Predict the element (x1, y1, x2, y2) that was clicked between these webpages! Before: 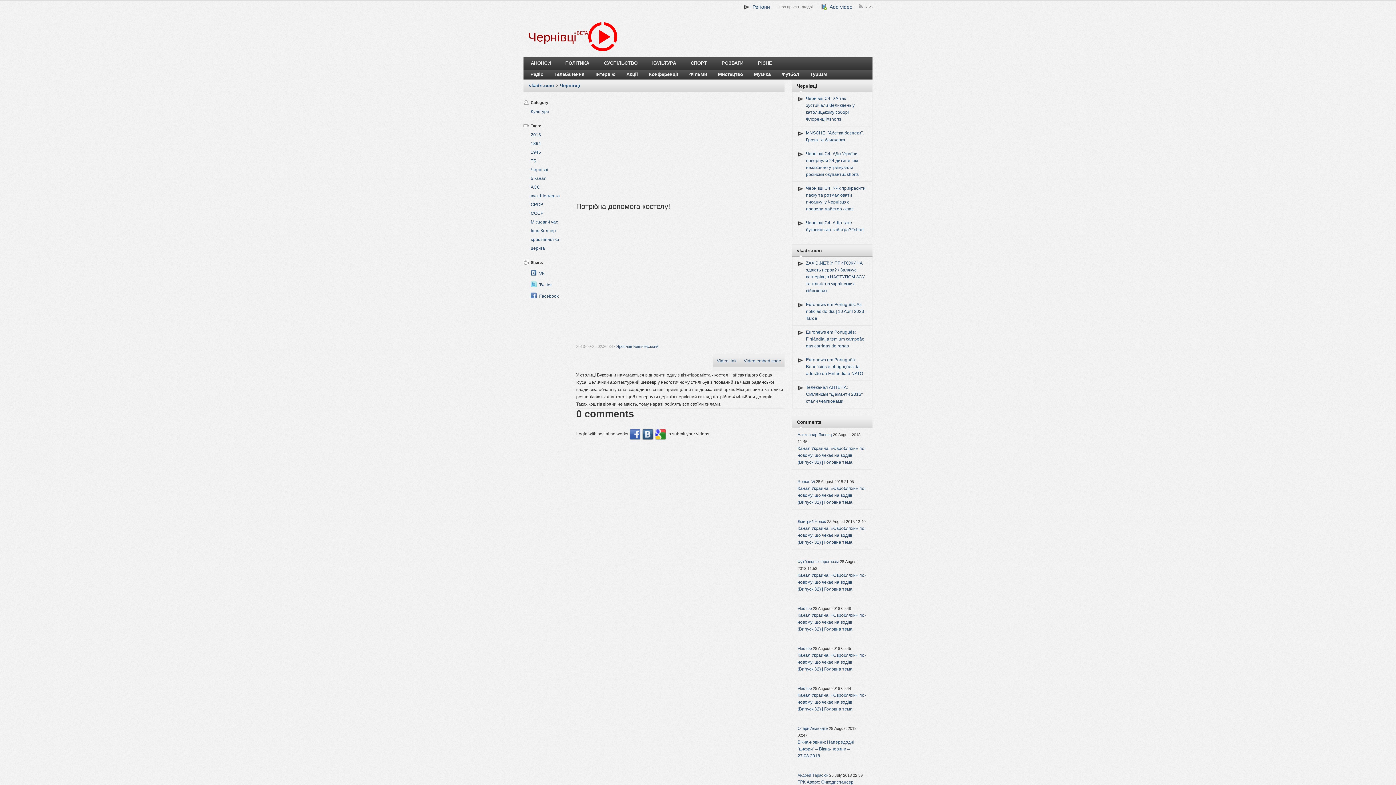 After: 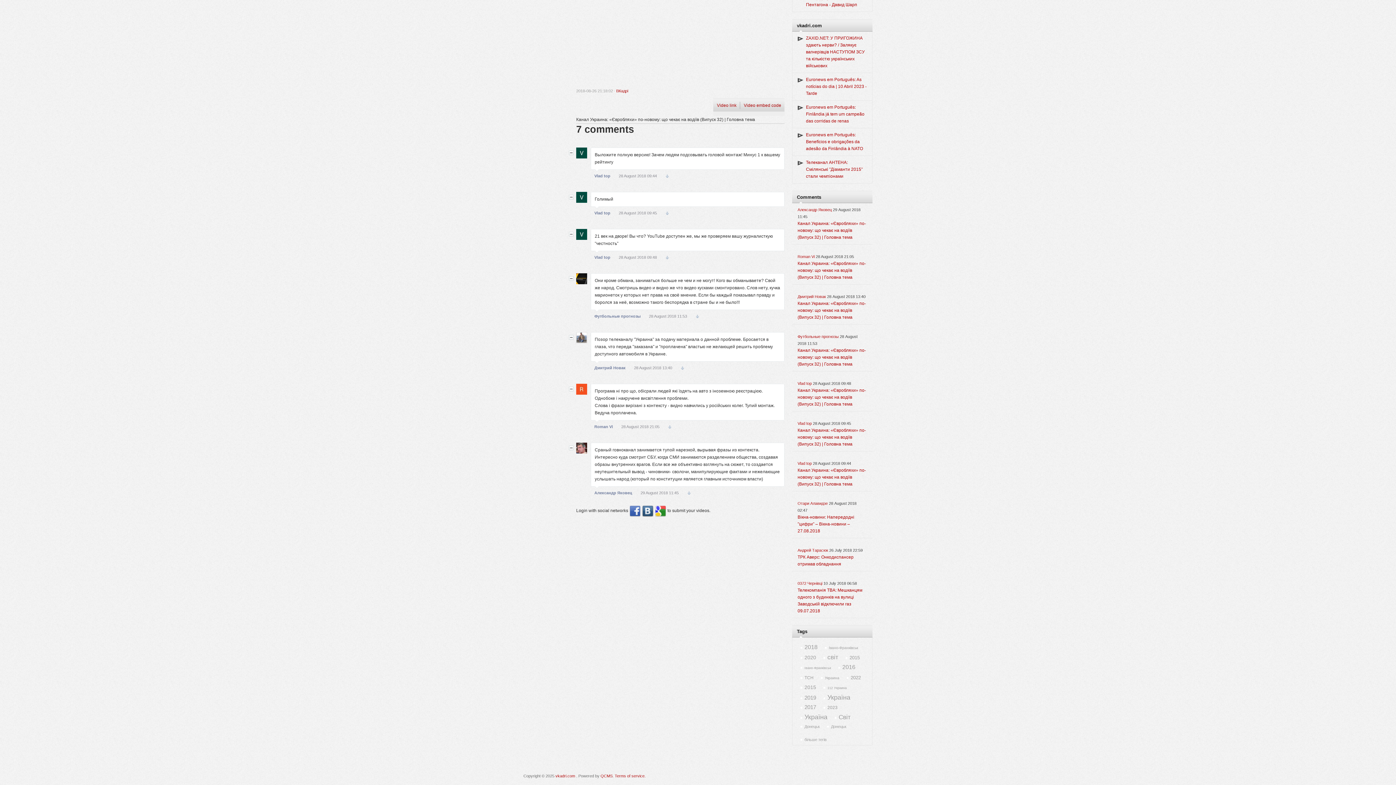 Action: bbox: (797, 613, 866, 632) label: Канал Украина: «Євробляхи» по-новому: що чекає на водіїв (Випуск 32) | Головна тема